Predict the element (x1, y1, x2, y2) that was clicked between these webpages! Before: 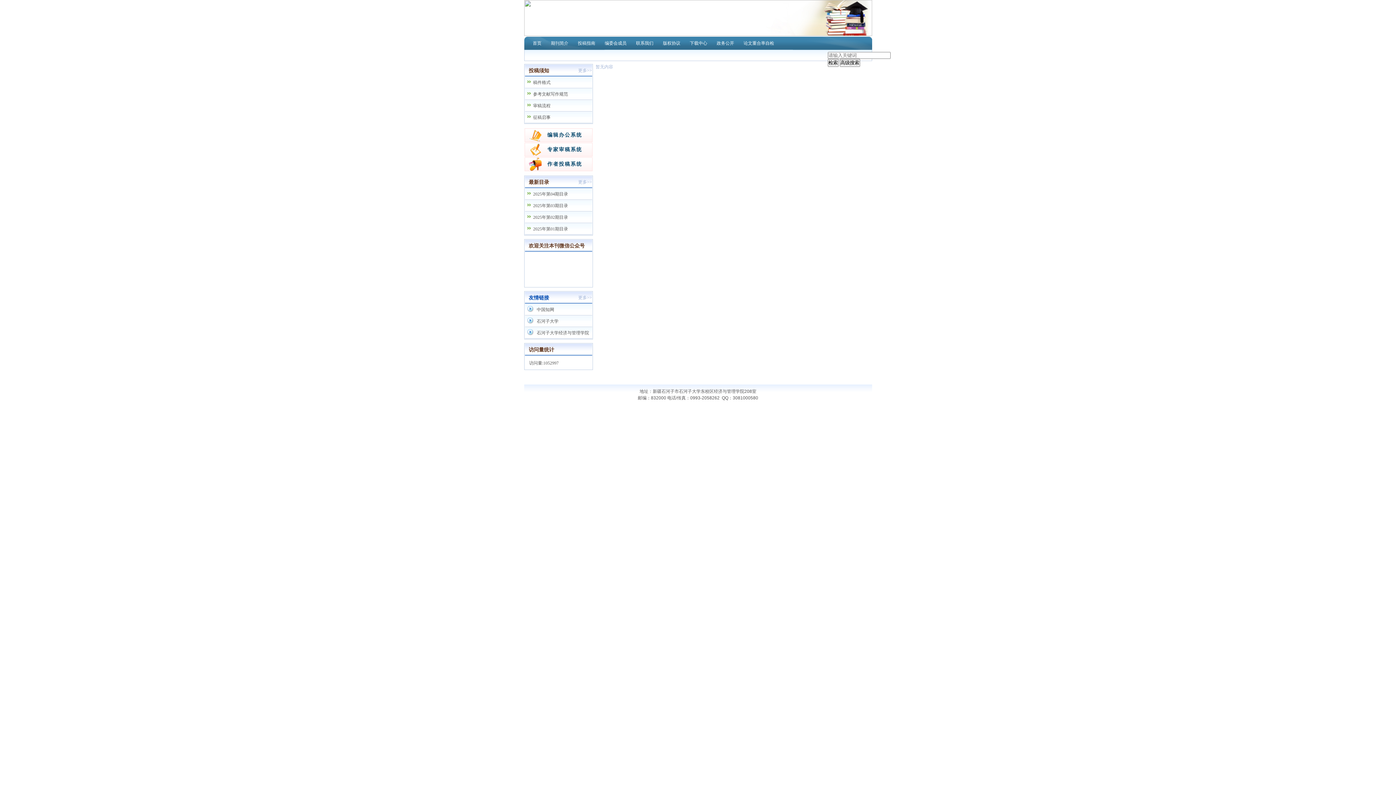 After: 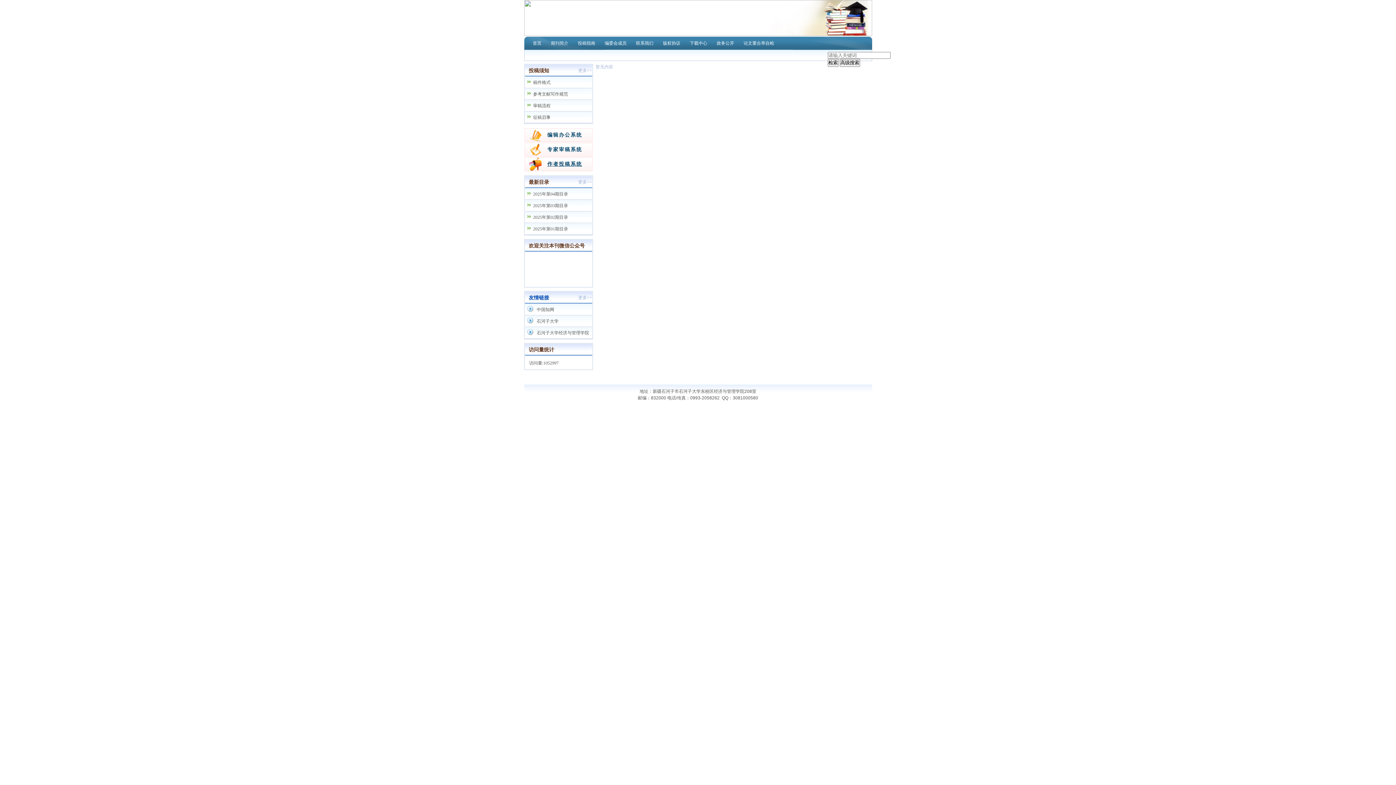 Action: bbox: (524, 157, 592, 170) label: 作者投稿系统